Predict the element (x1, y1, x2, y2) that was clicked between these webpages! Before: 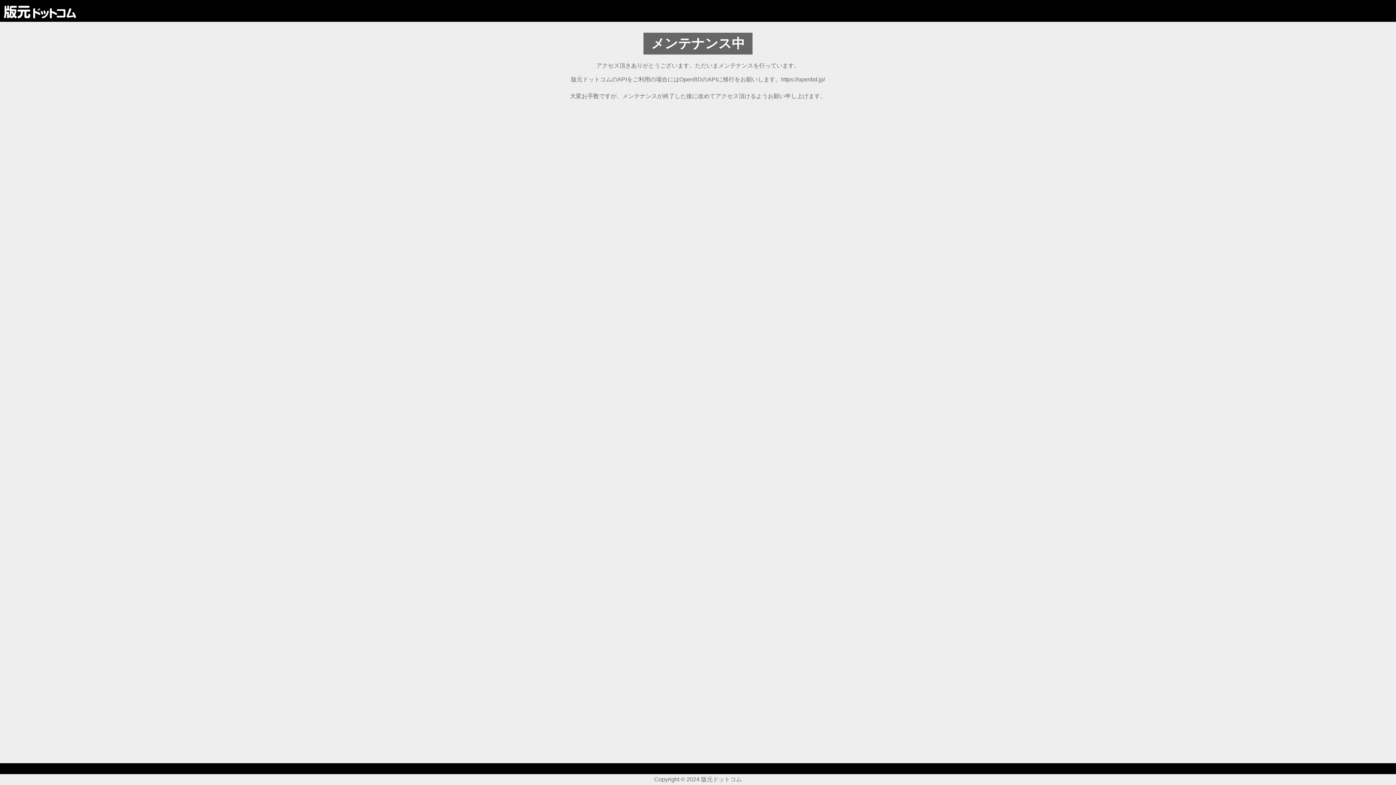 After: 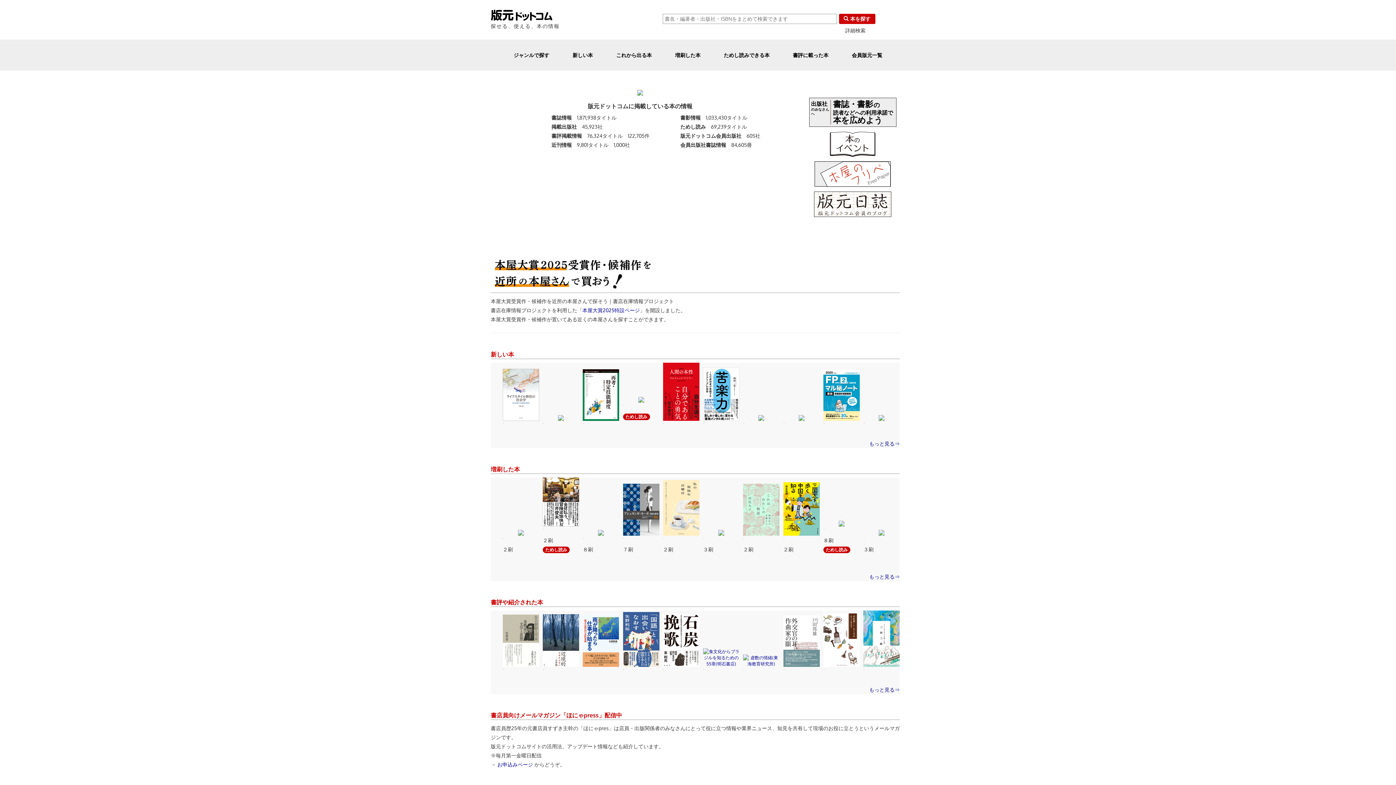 Action: bbox: (3, 4, 76, 17)